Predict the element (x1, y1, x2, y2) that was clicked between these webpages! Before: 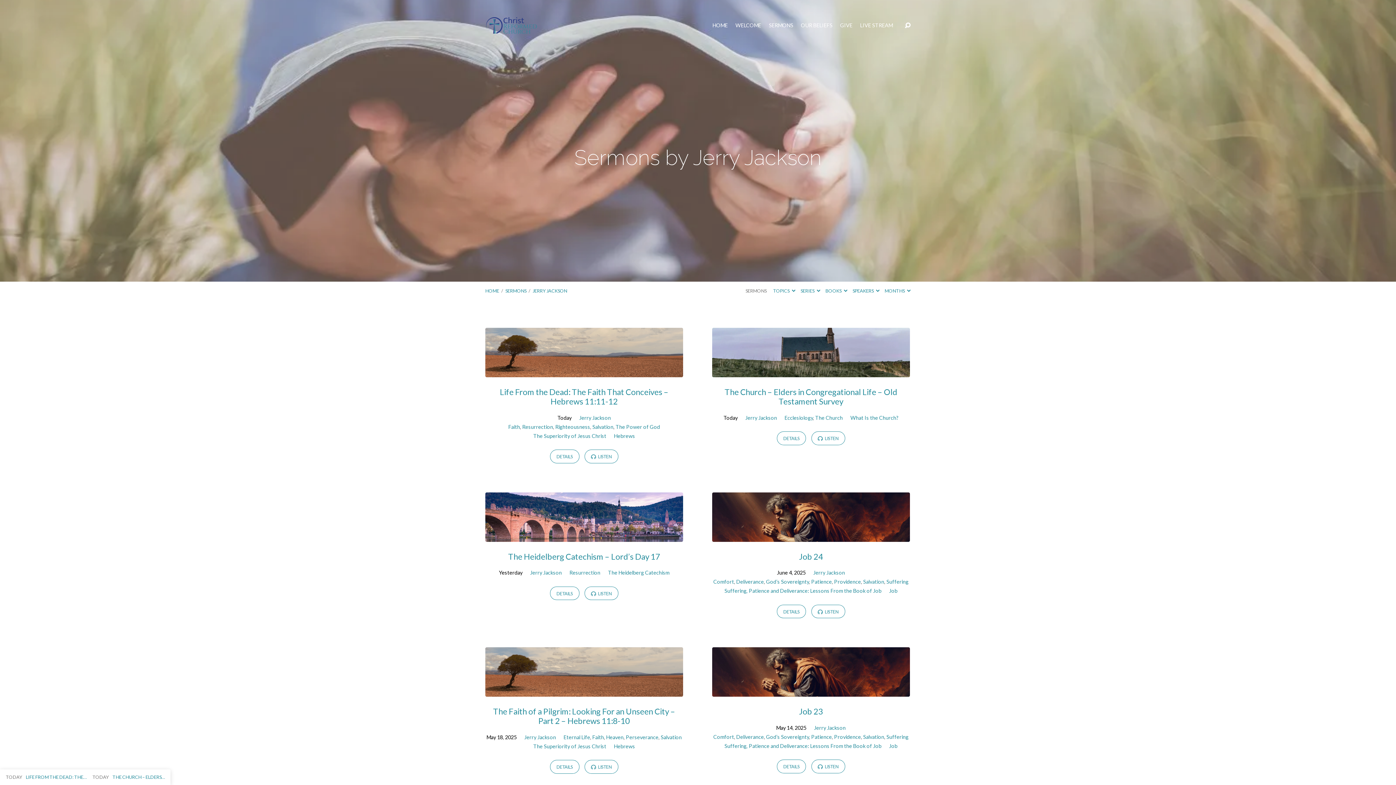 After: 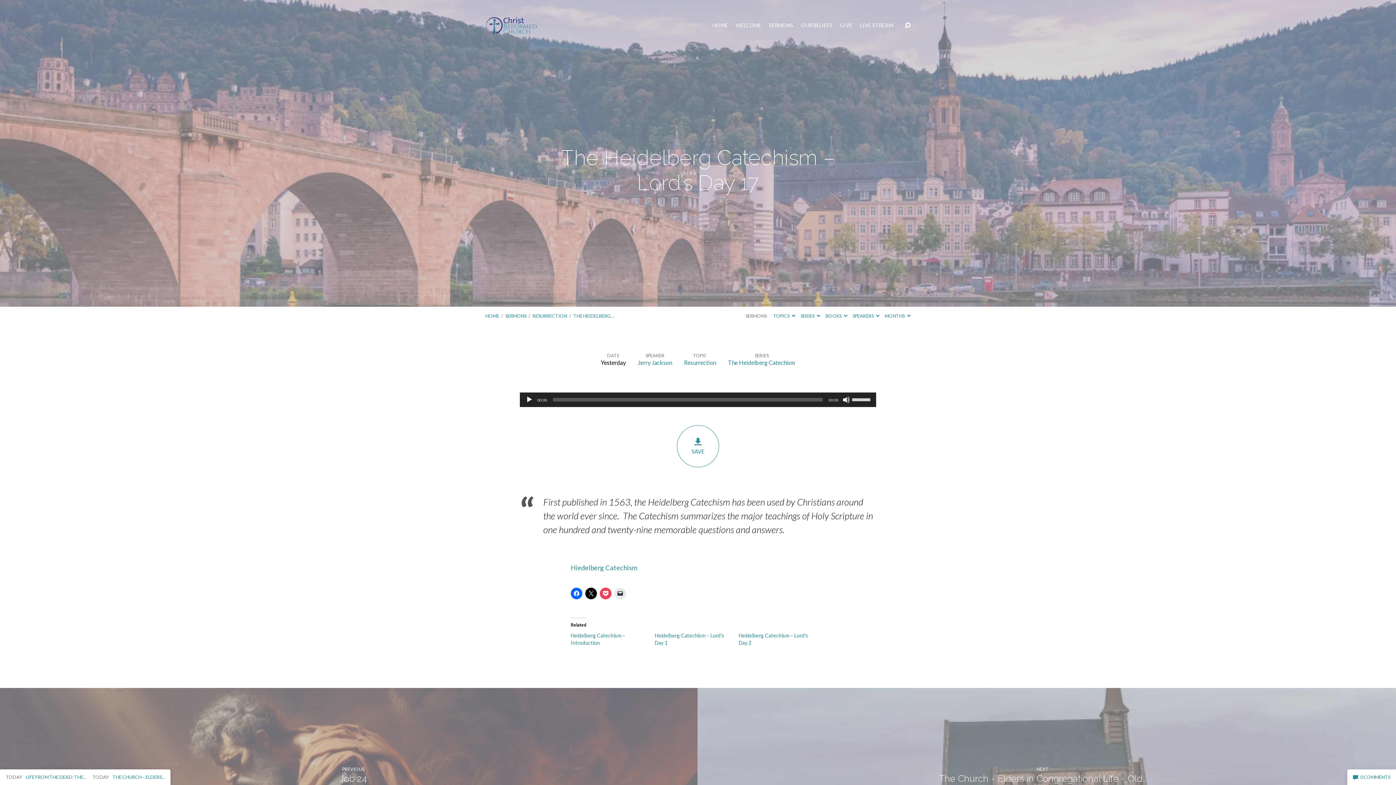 Action: bbox: (485, 533, 683, 540)